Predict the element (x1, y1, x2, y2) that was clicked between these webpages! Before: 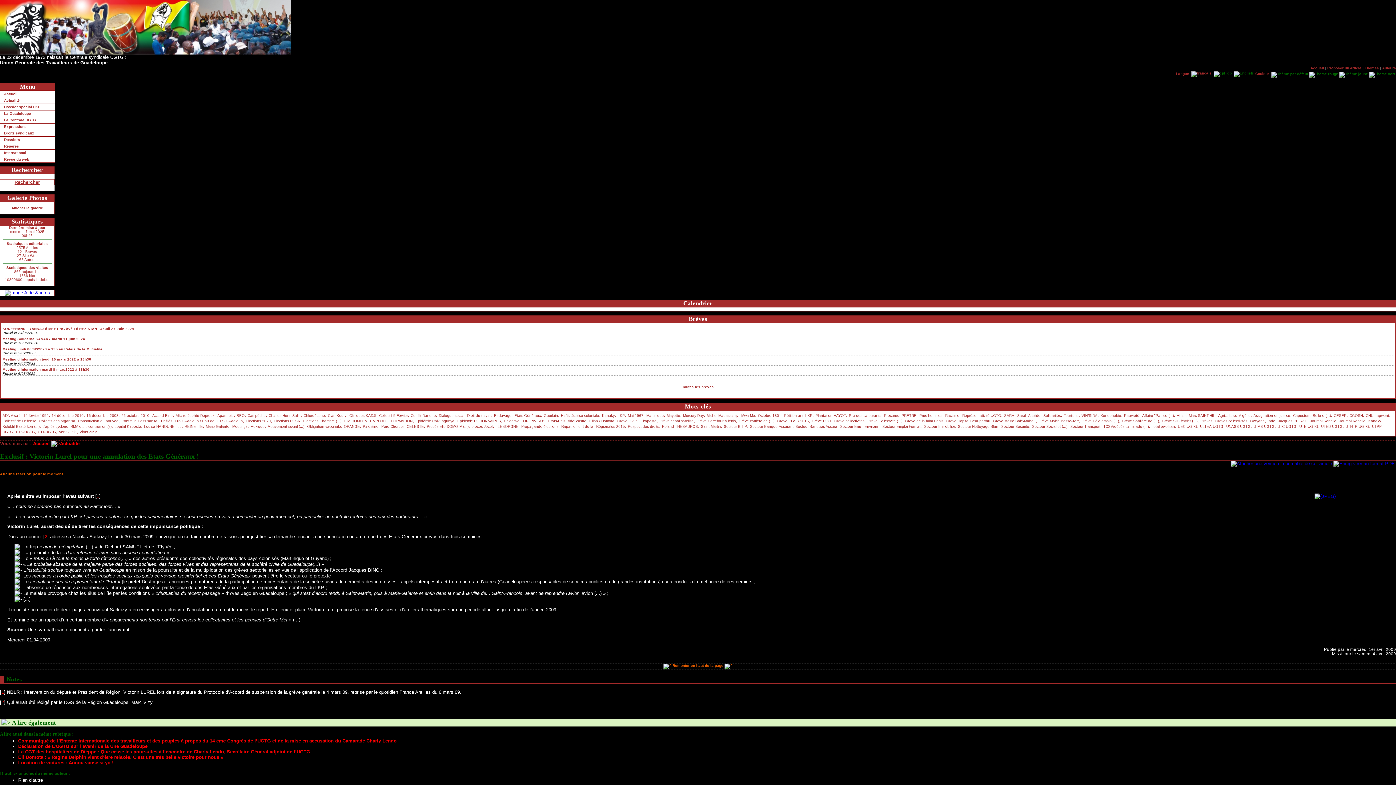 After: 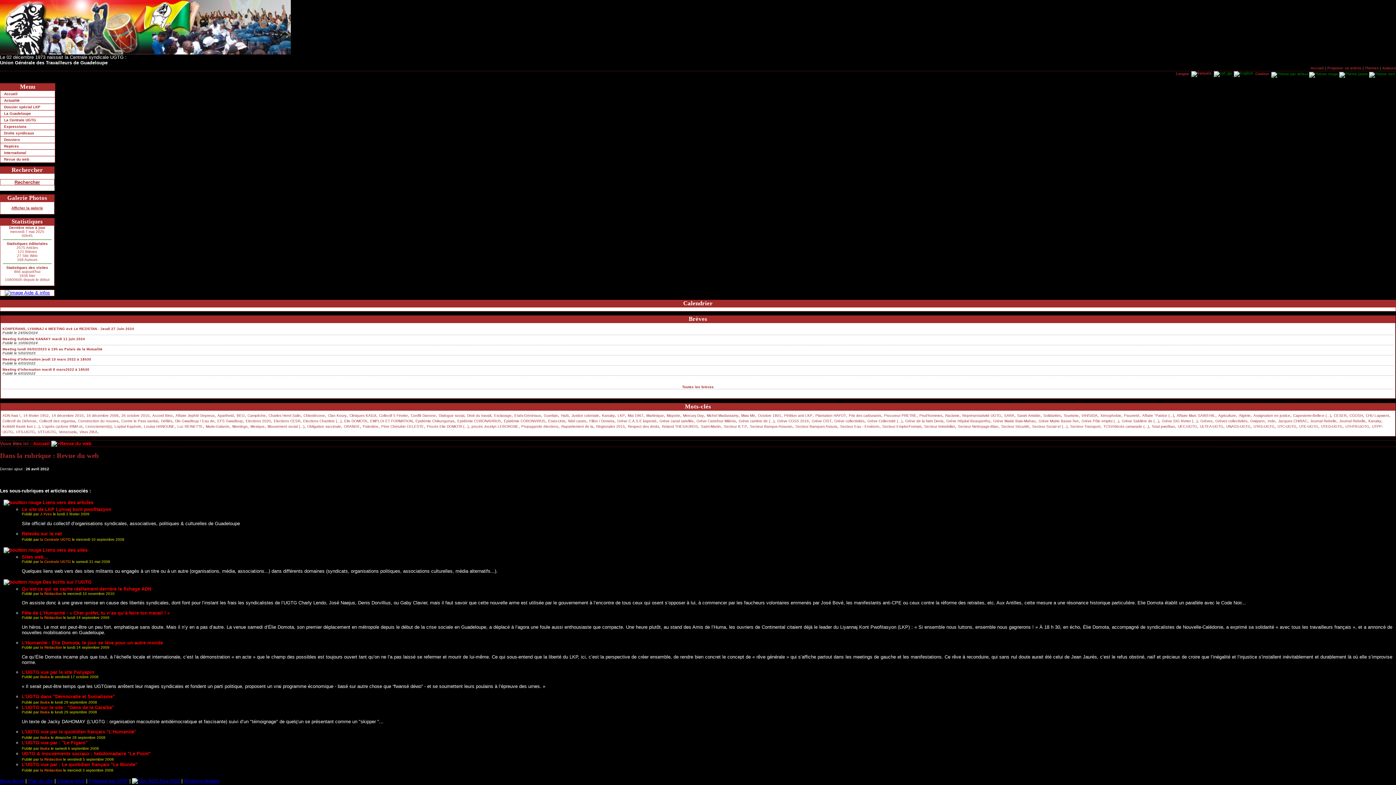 Action: bbox: (0, 156, 54, 162) label: Revue du web